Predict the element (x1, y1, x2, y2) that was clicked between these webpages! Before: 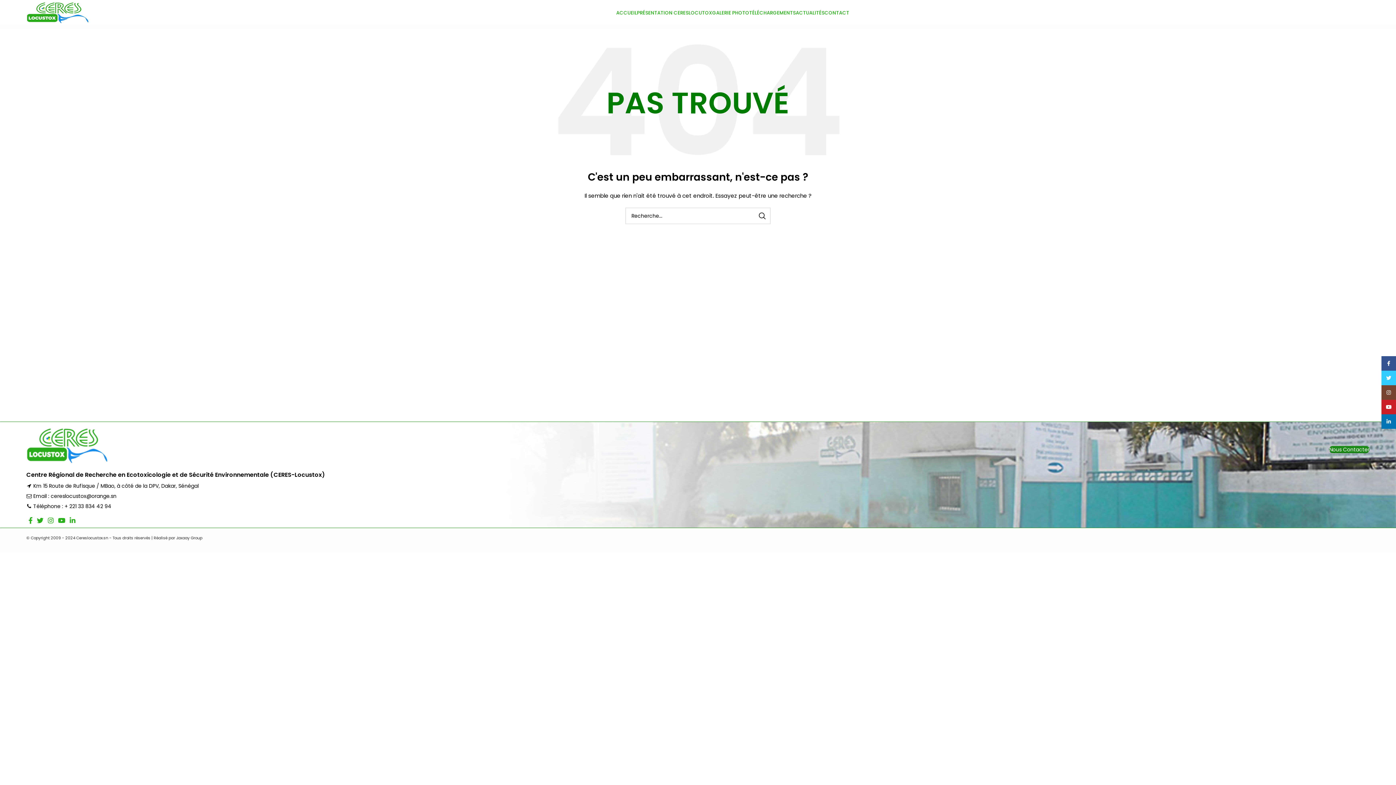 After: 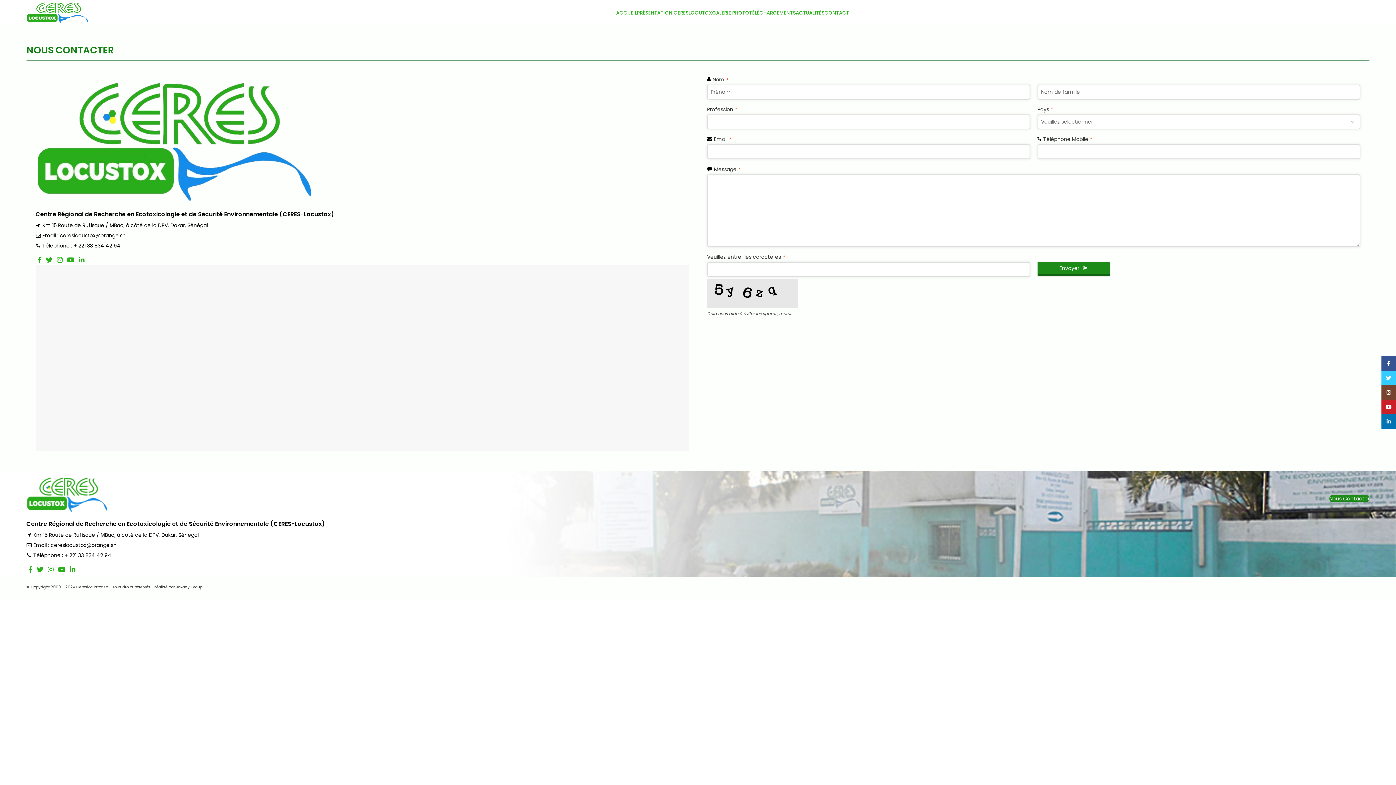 Action: label: CONTACT bbox: (824, 5, 849, 20)